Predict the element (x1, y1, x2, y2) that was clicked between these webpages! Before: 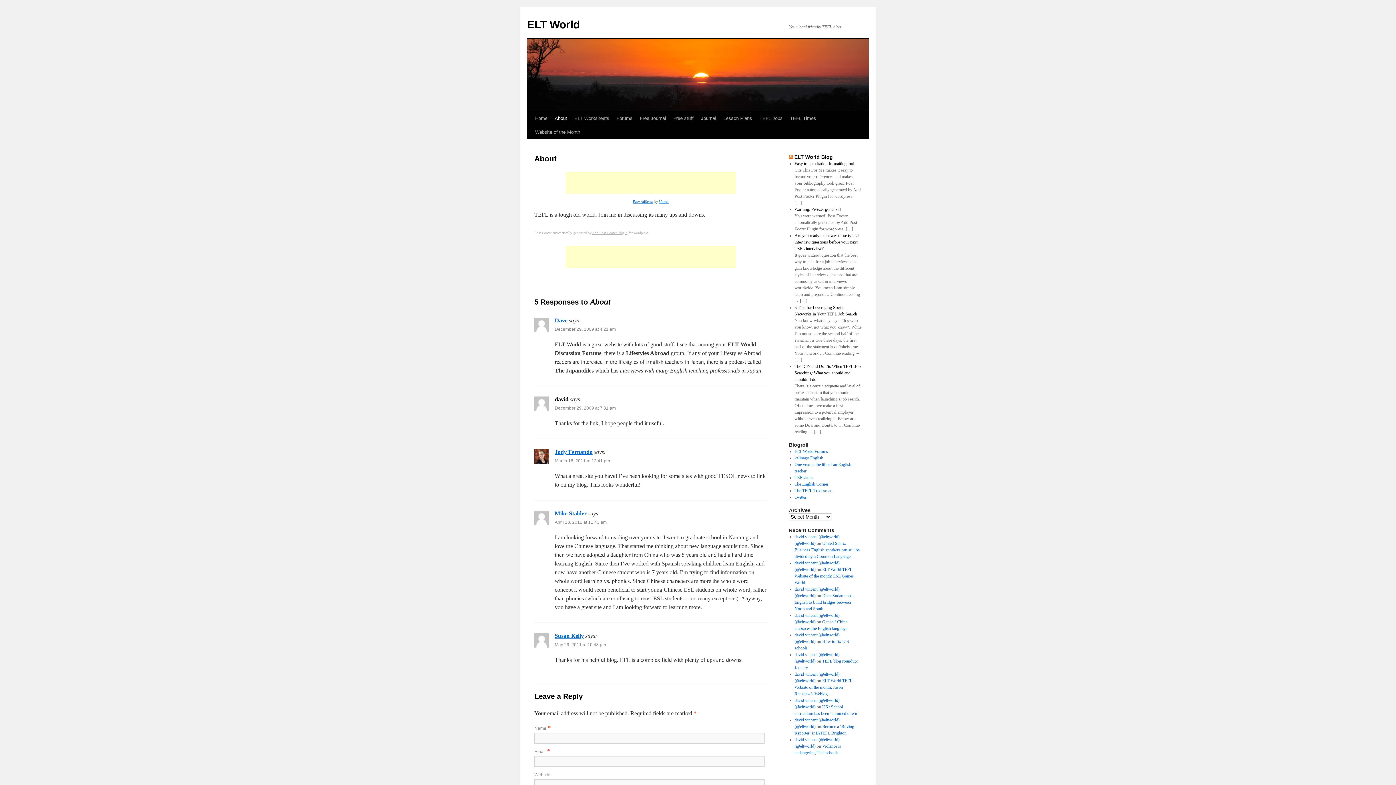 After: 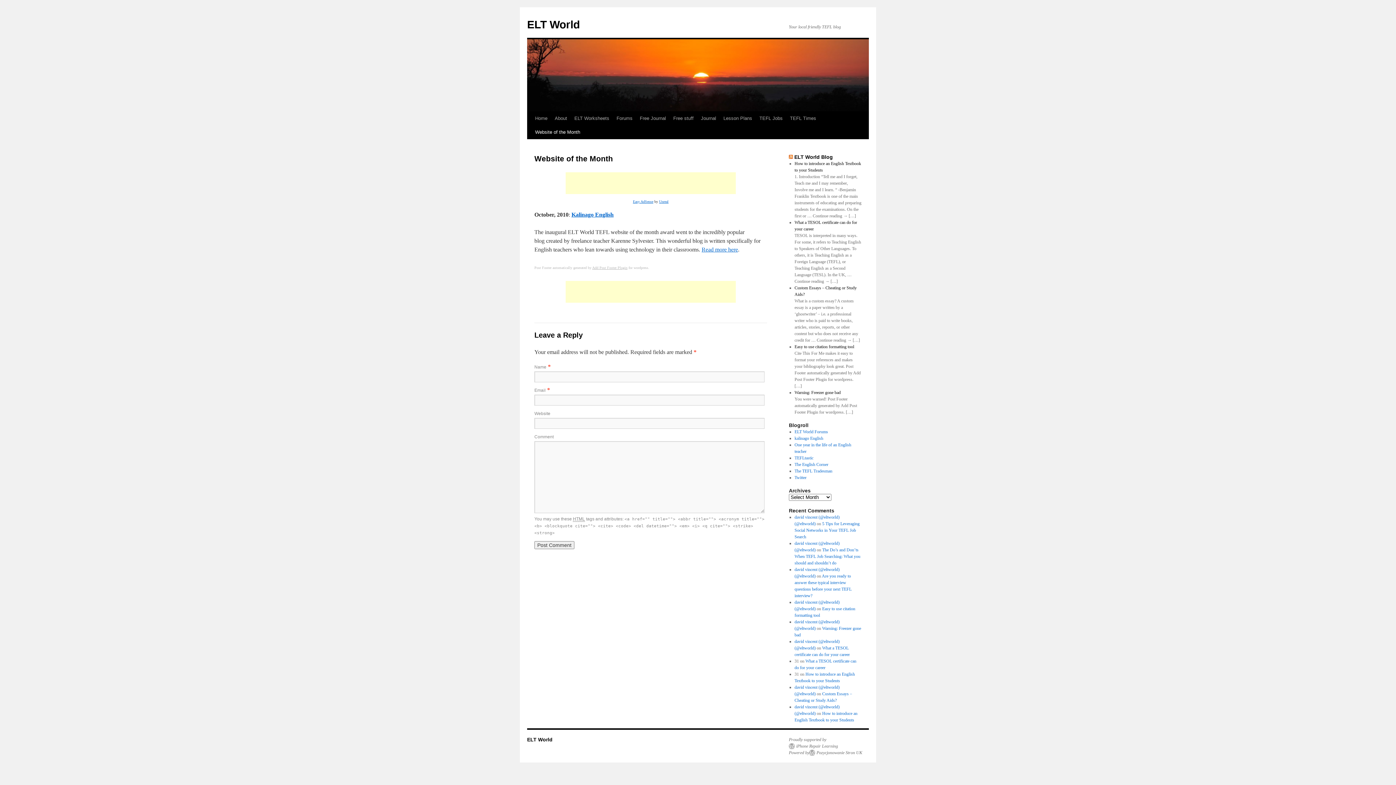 Action: label: Website of the Month bbox: (531, 125, 584, 139)